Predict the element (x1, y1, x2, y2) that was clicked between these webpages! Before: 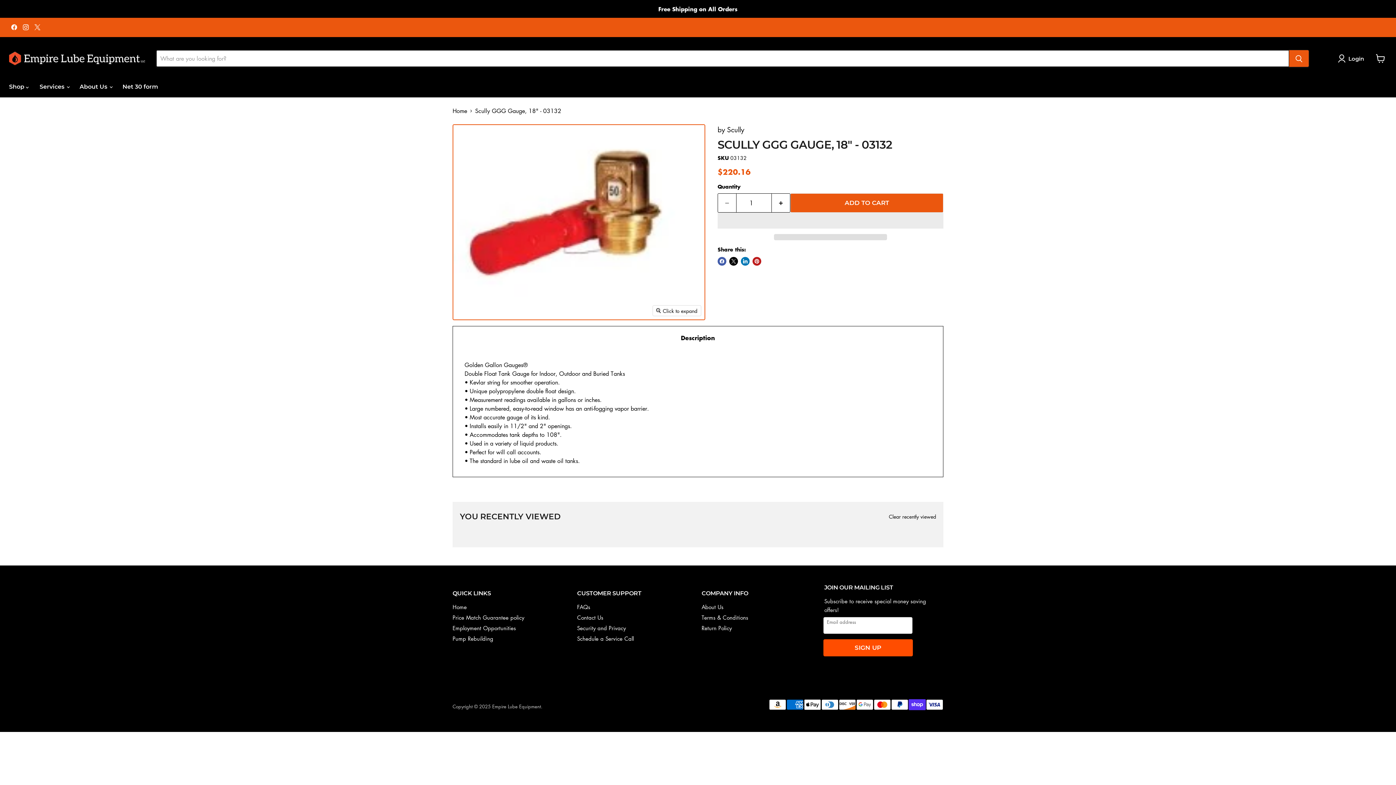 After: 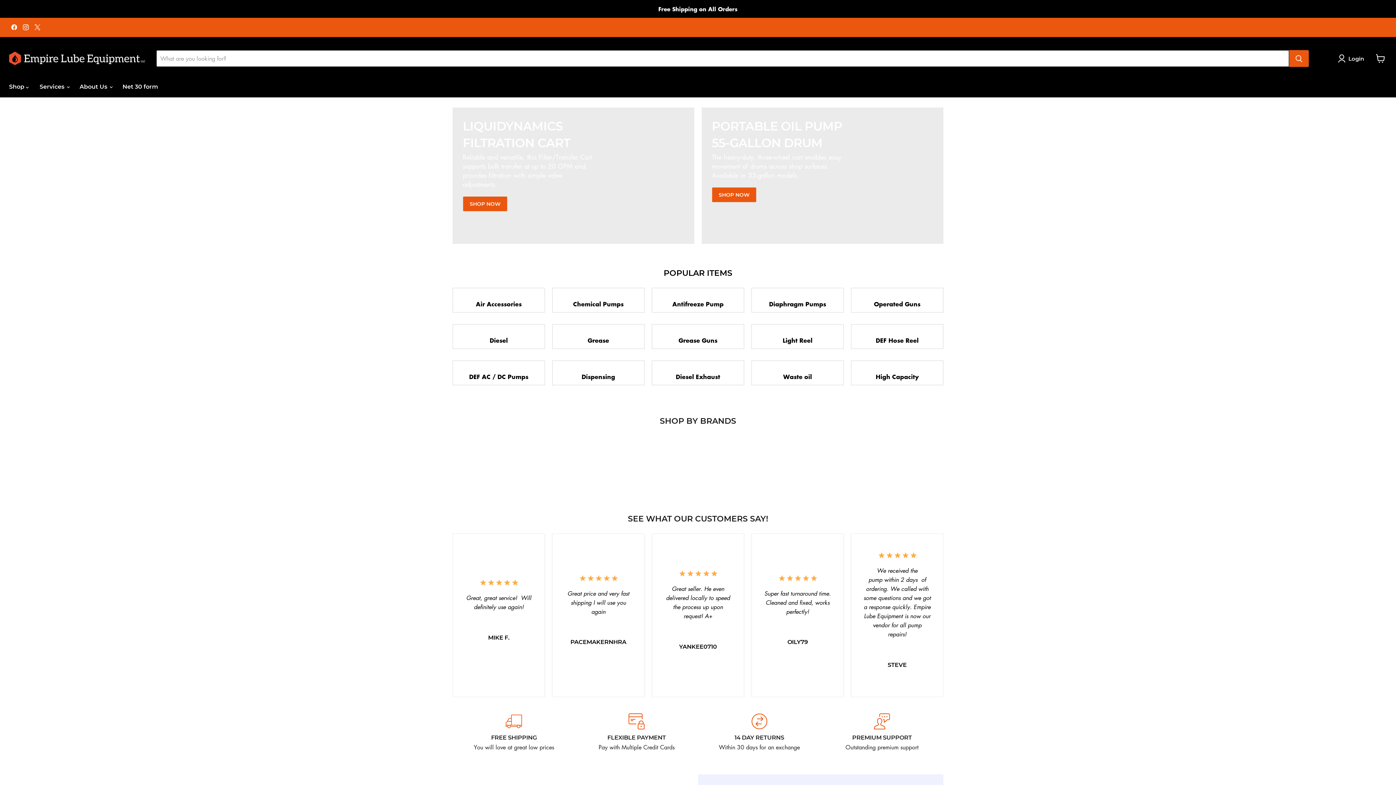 Action: bbox: (9, 44, 147, 72)